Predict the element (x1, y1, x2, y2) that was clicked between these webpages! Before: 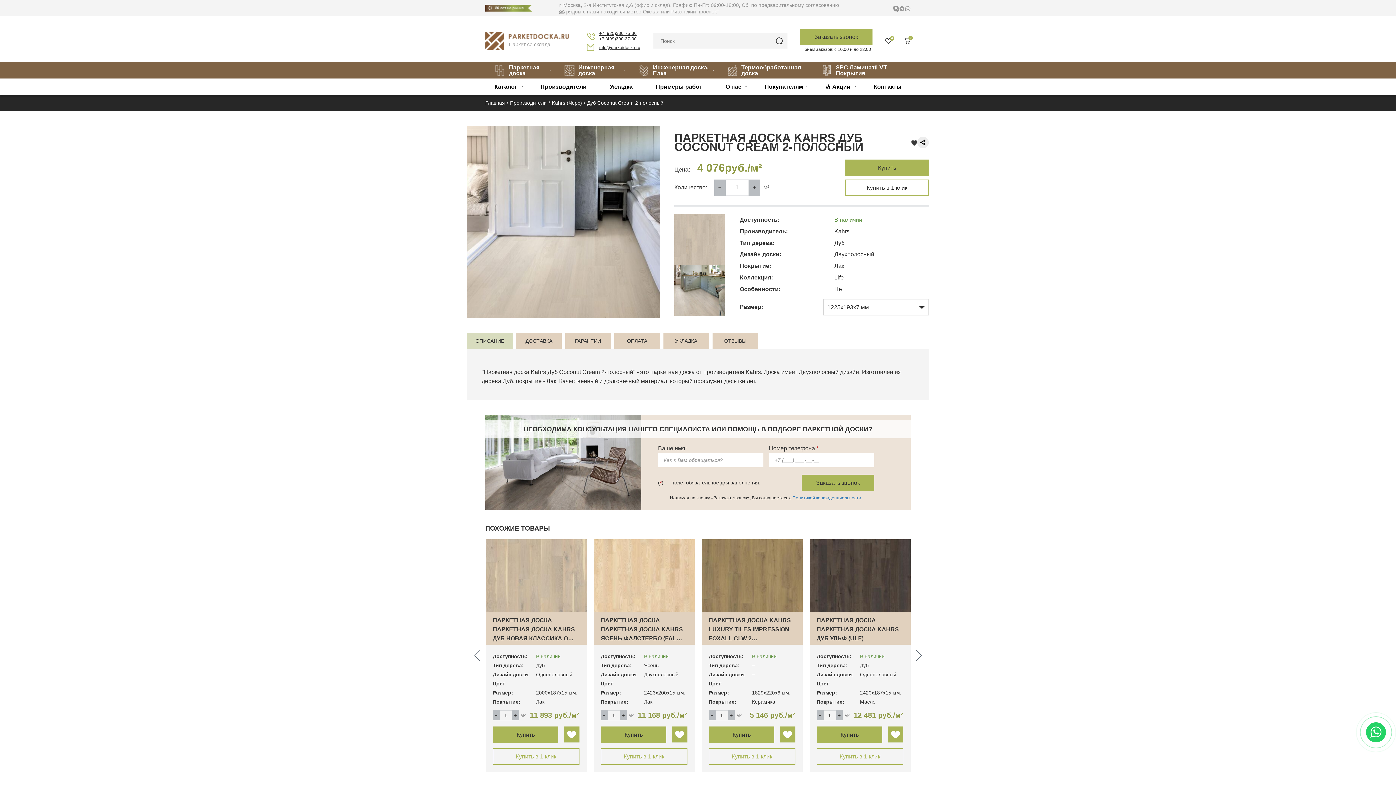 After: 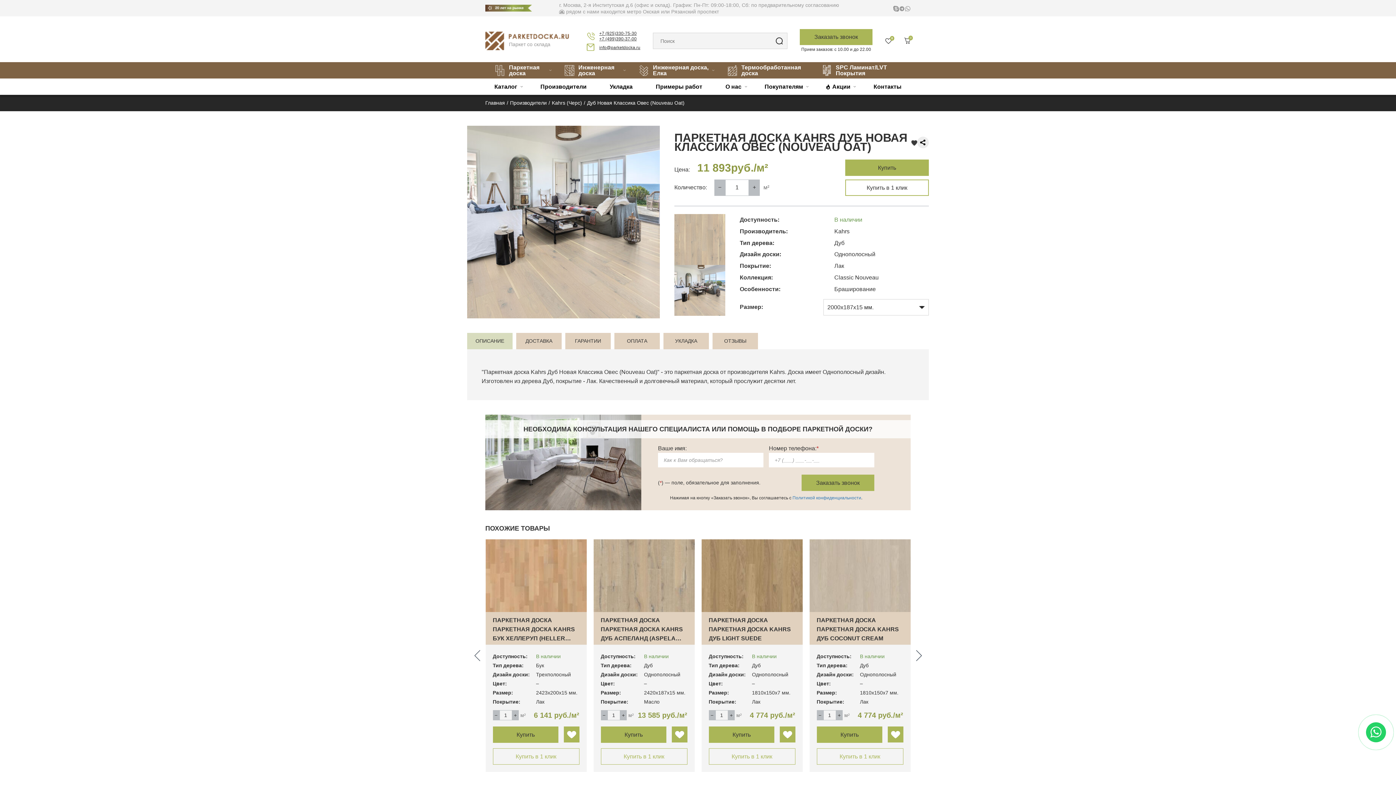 Action: bbox: (485, 539, 586, 612)